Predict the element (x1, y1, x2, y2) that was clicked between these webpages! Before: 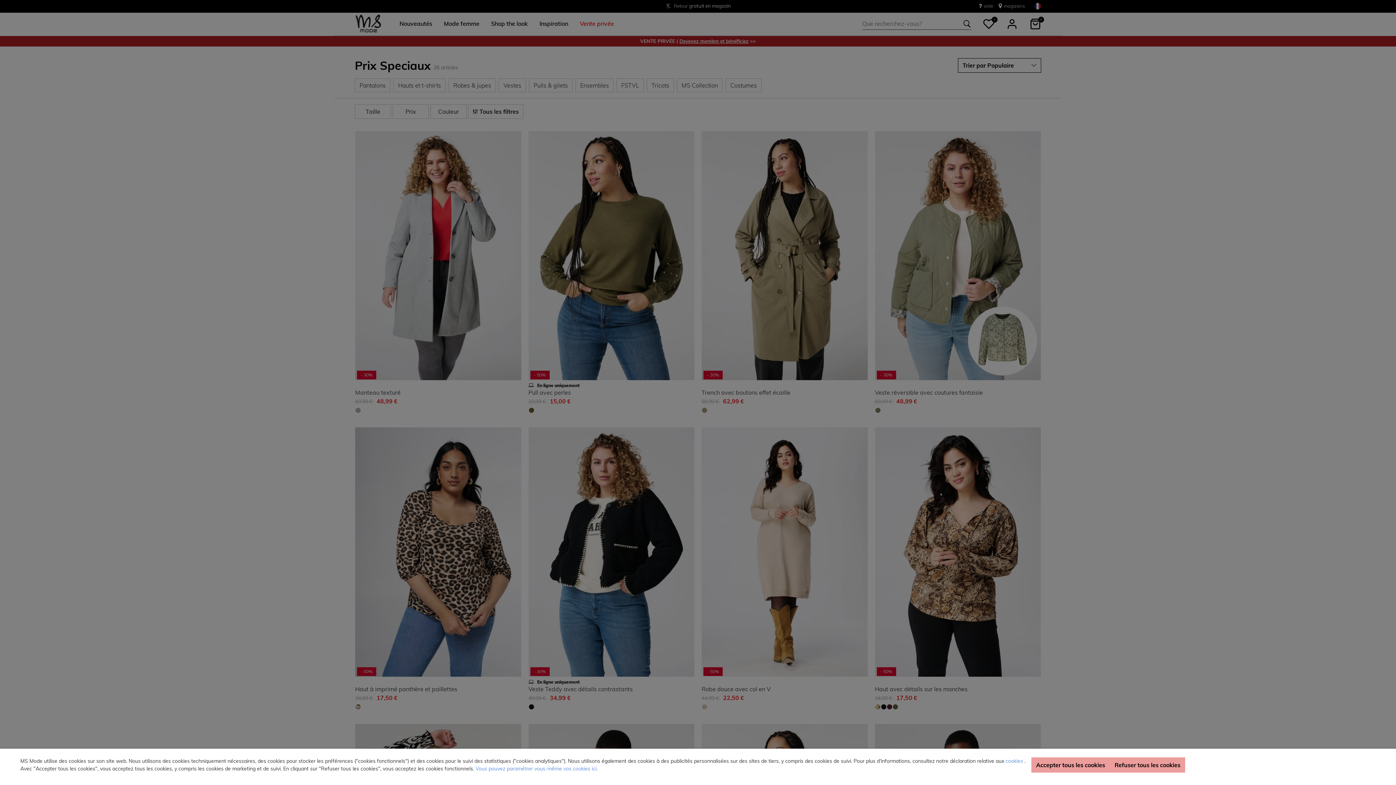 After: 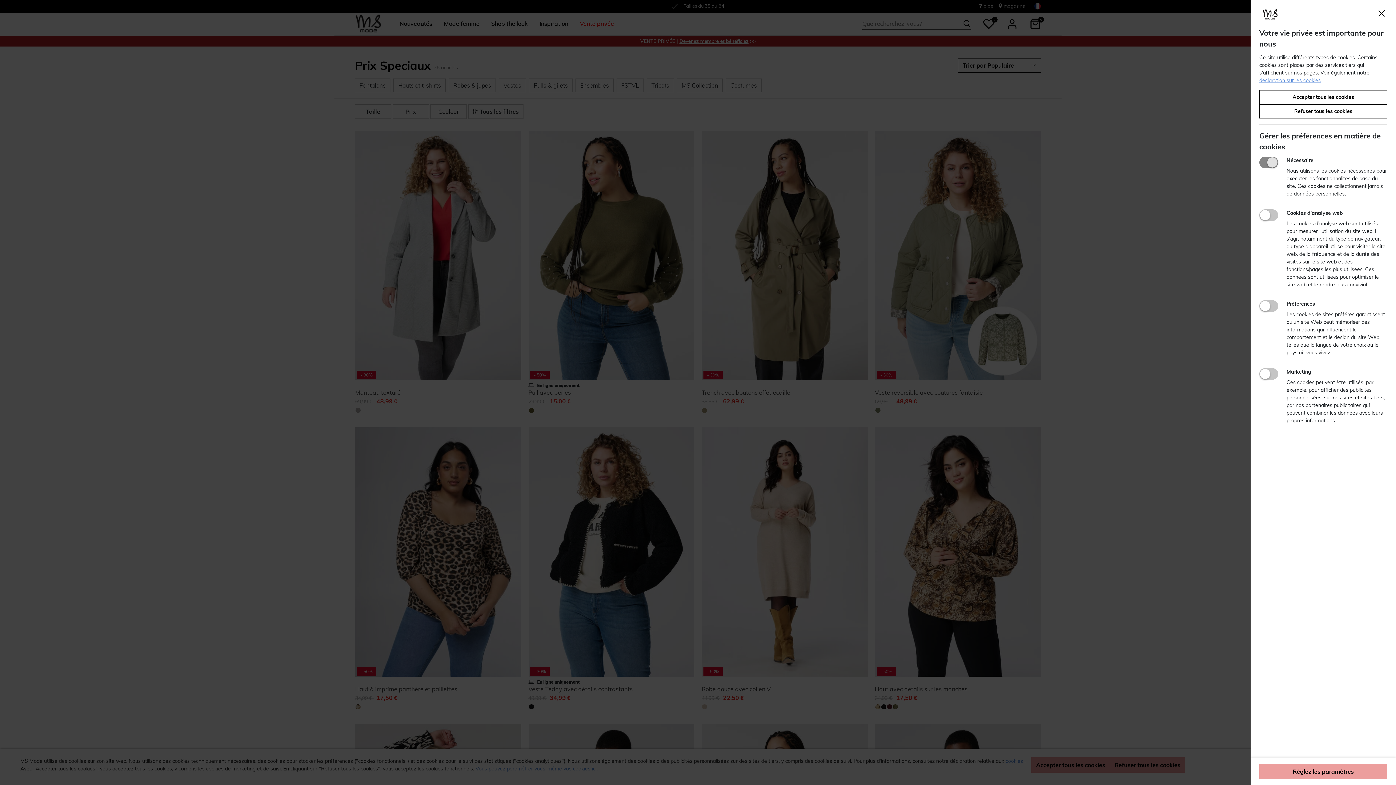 Action: bbox: (475, 765, 597, 772) label: Vous pouvez paramétrer vous-même vos cookies ici.